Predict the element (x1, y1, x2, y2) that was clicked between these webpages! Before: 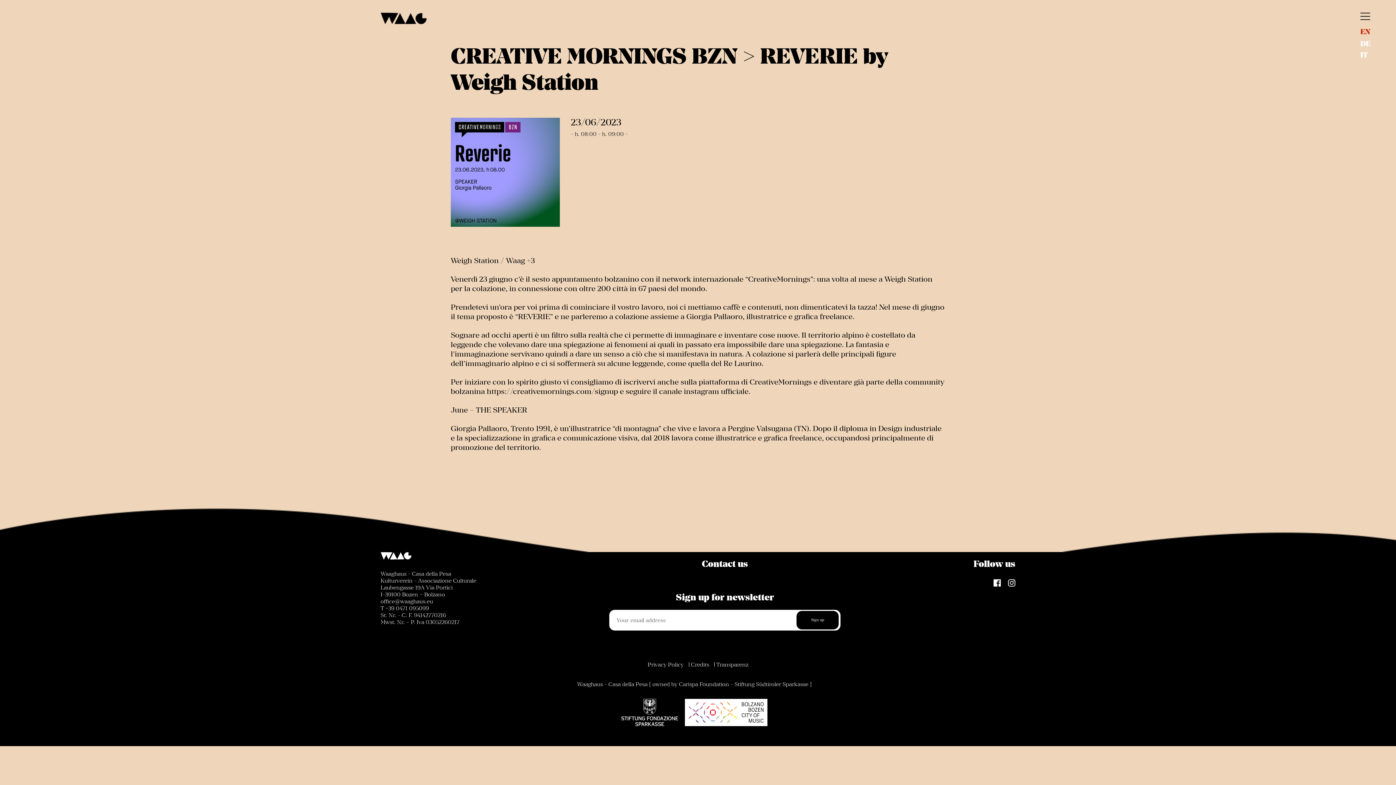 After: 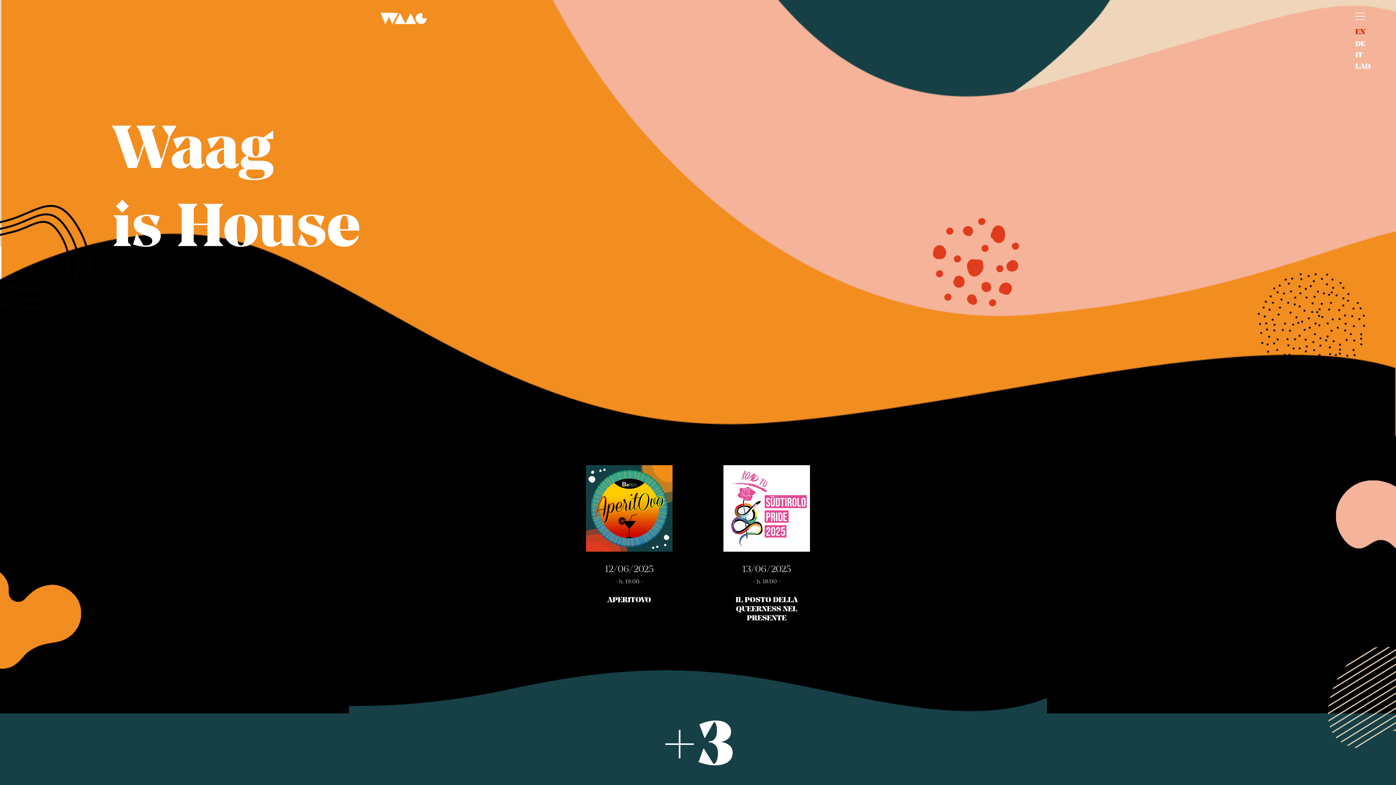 Action: bbox: (380, 552, 411, 563)